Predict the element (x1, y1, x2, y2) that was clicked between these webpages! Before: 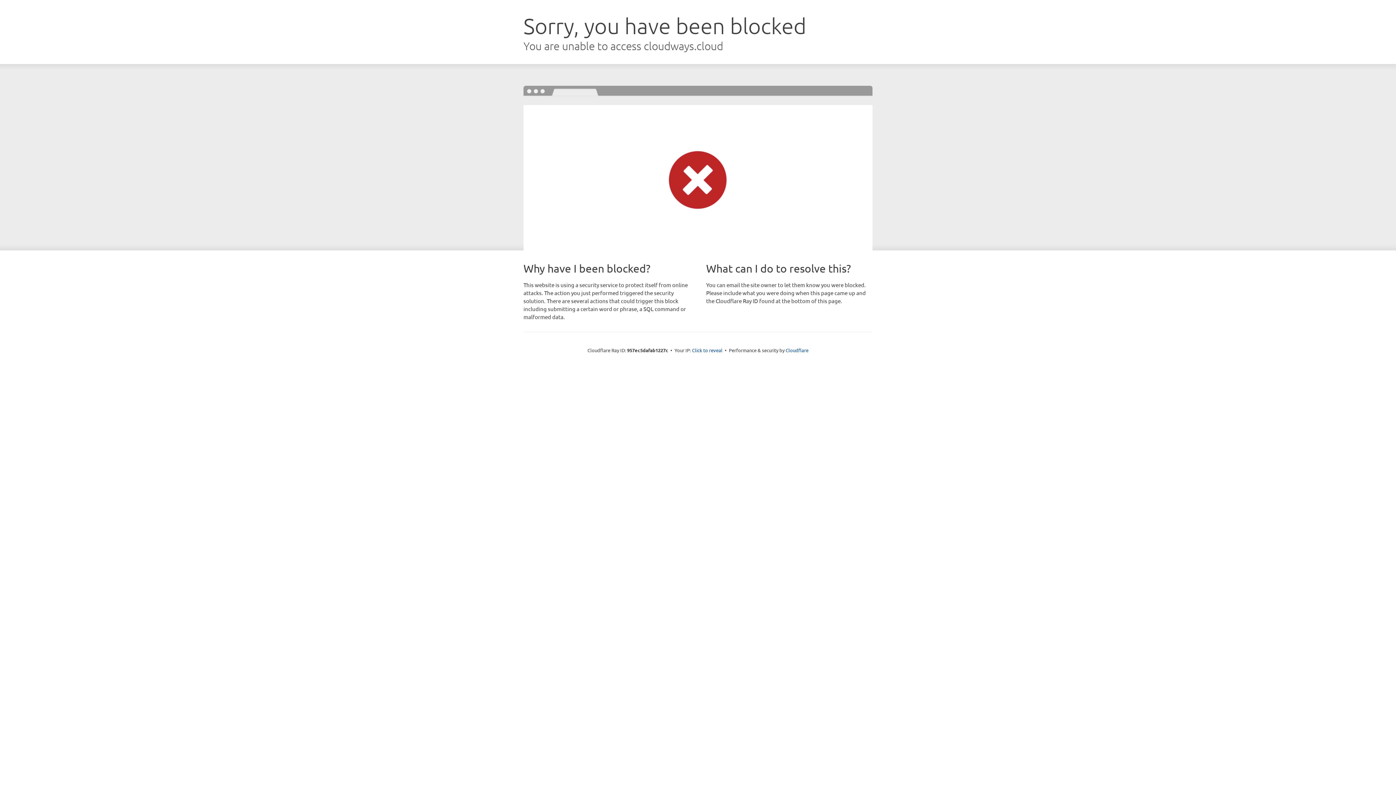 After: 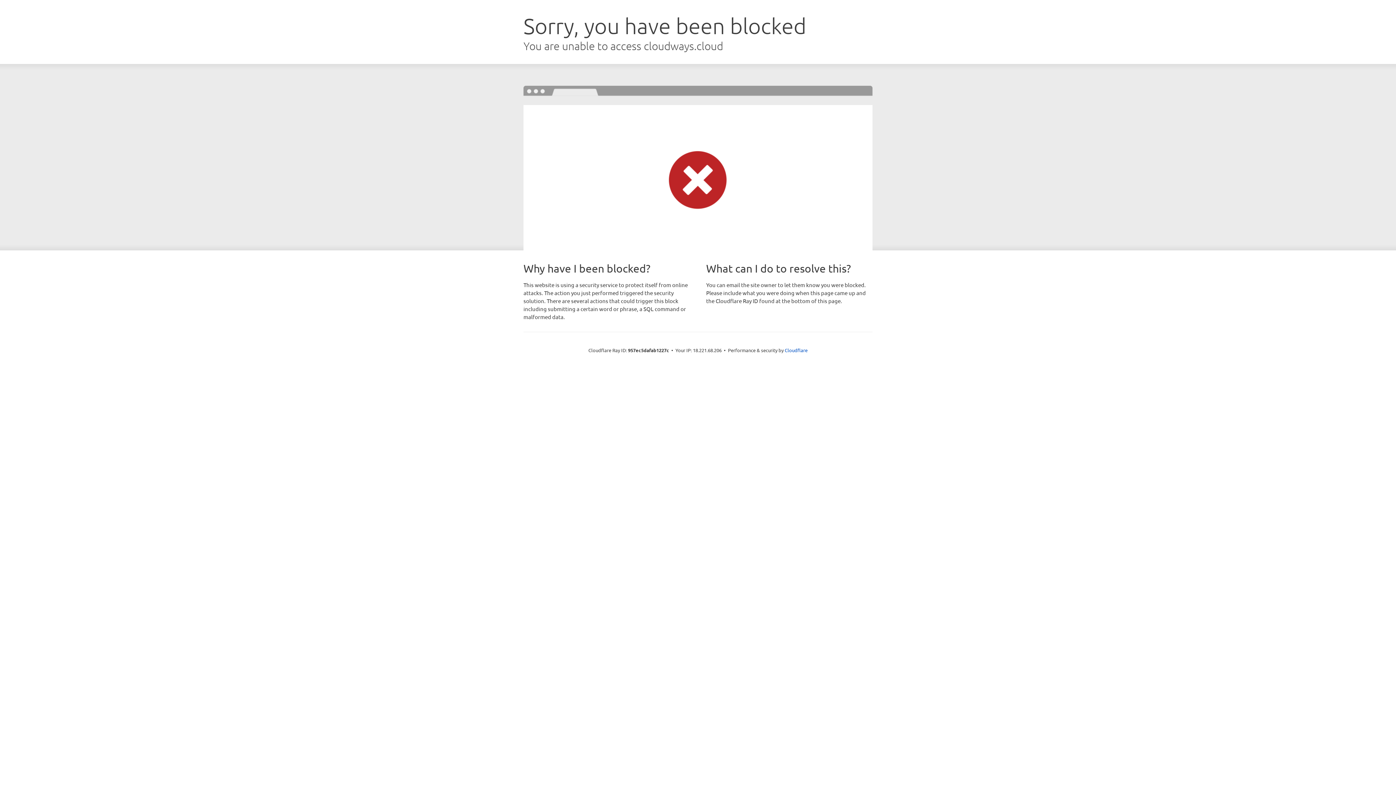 Action: bbox: (692, 346, 722, 353) label: Click to reveal